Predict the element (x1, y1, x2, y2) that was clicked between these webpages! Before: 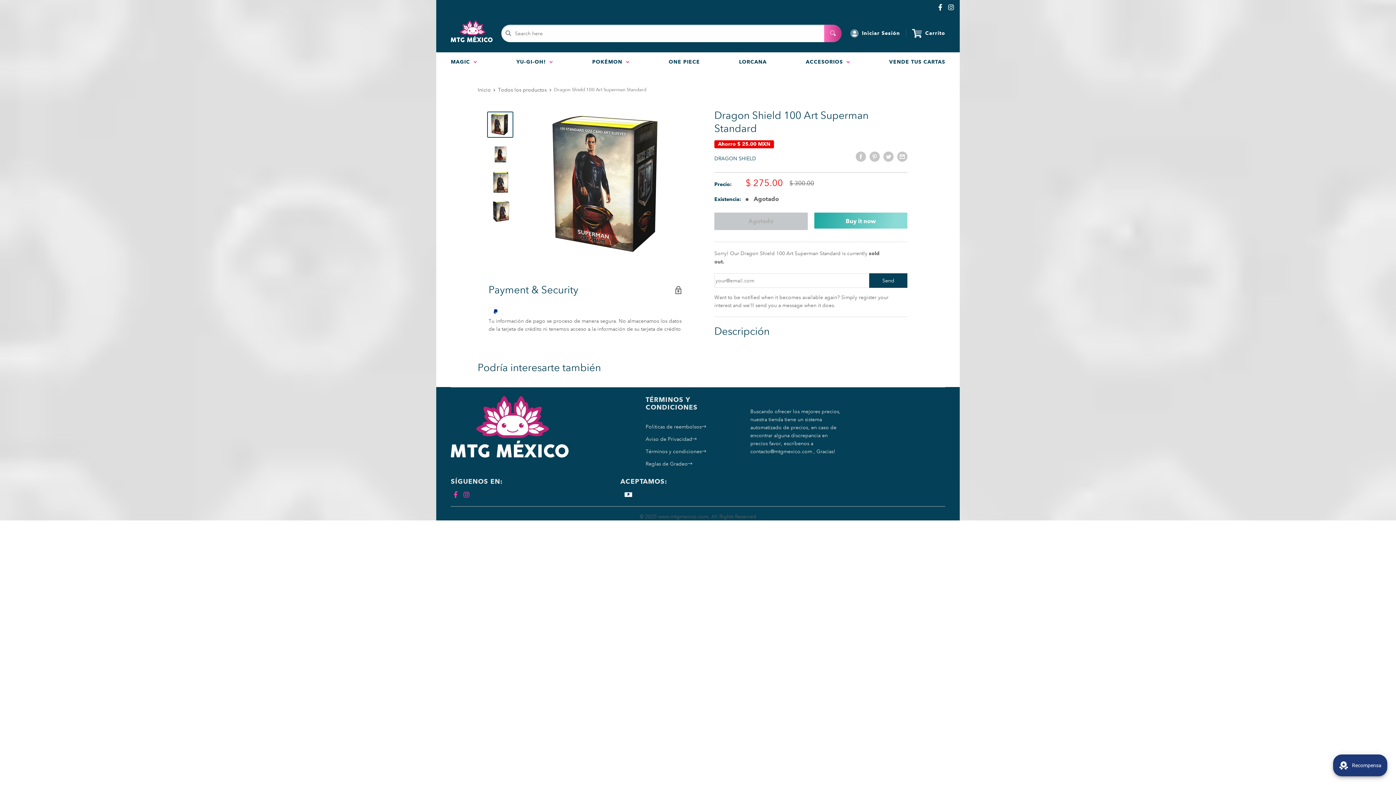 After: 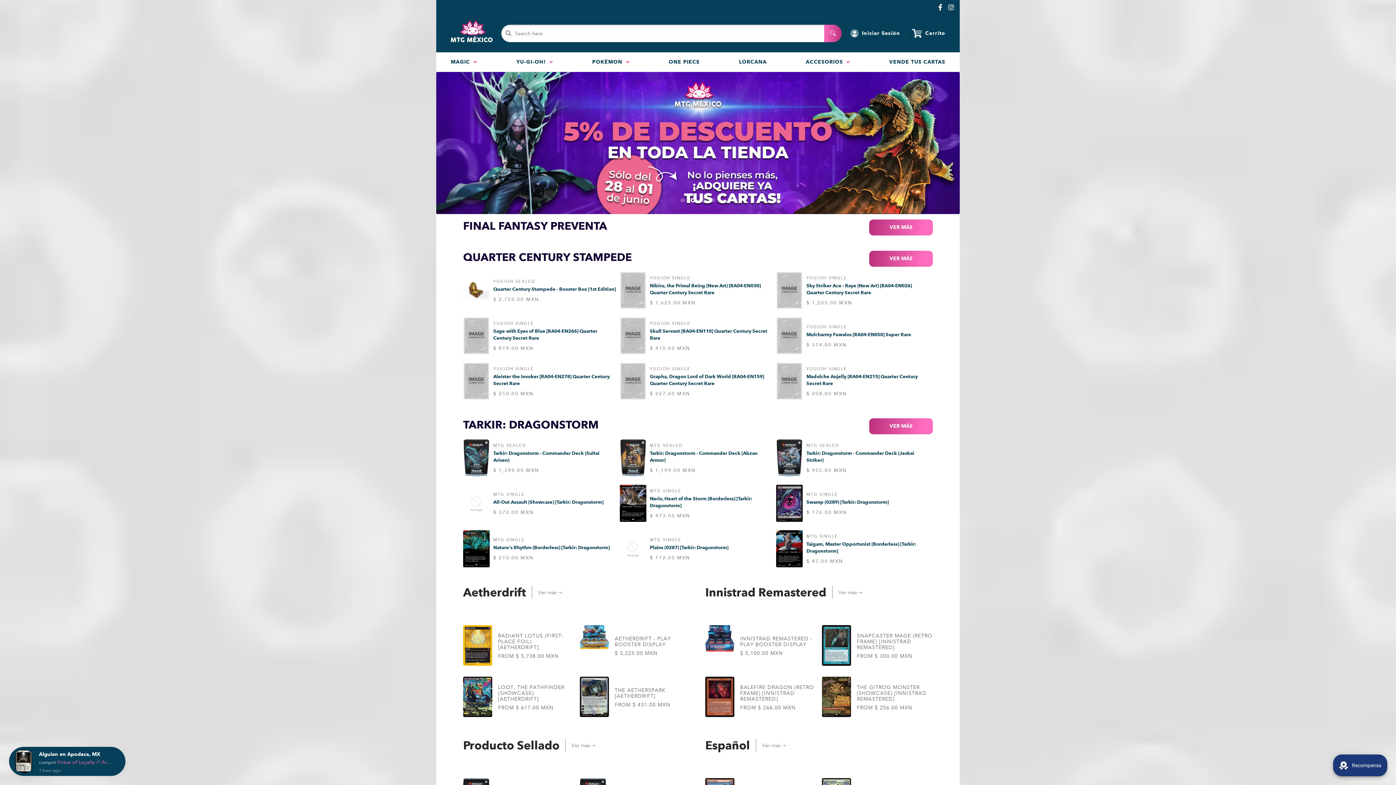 Action: bbox: (645, 460, 692, 467) label: Reglas de Gradeo